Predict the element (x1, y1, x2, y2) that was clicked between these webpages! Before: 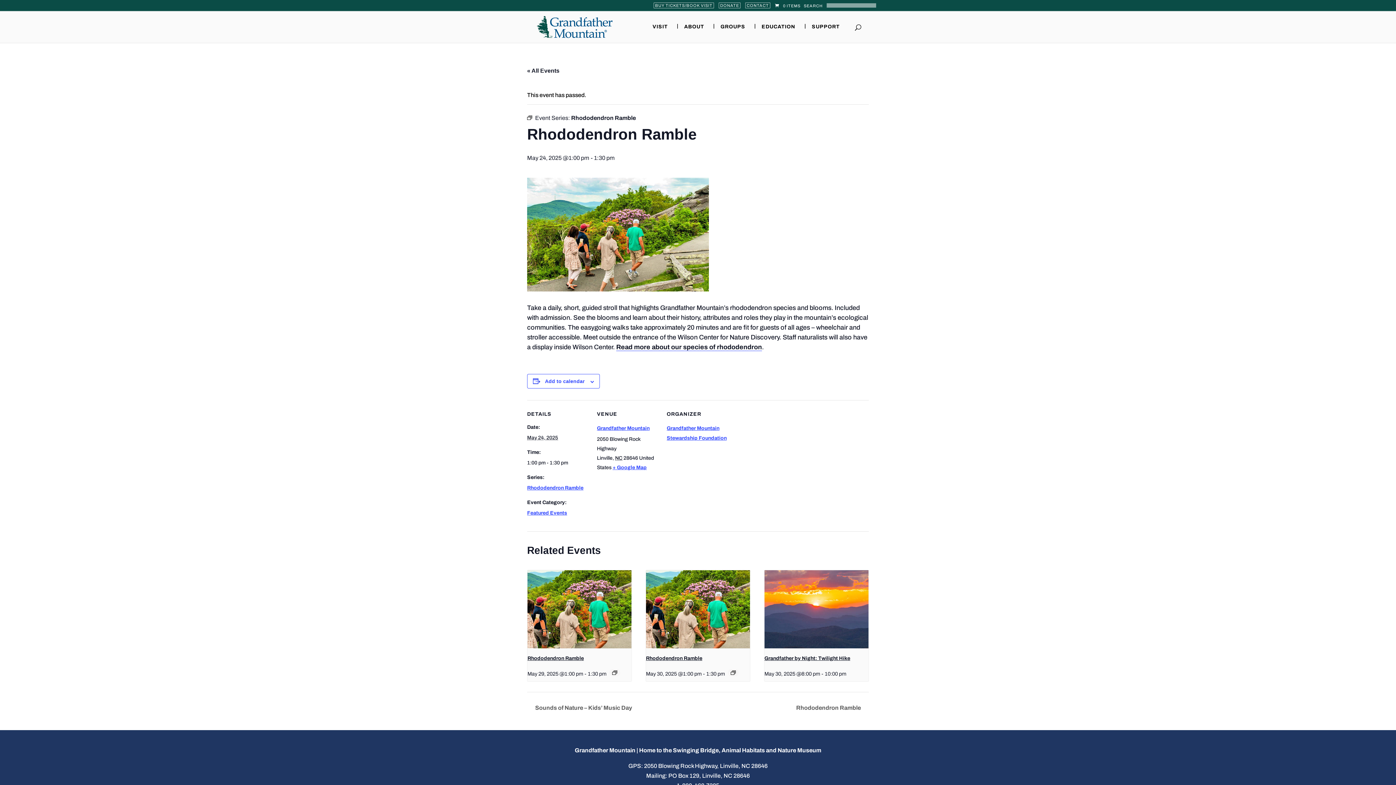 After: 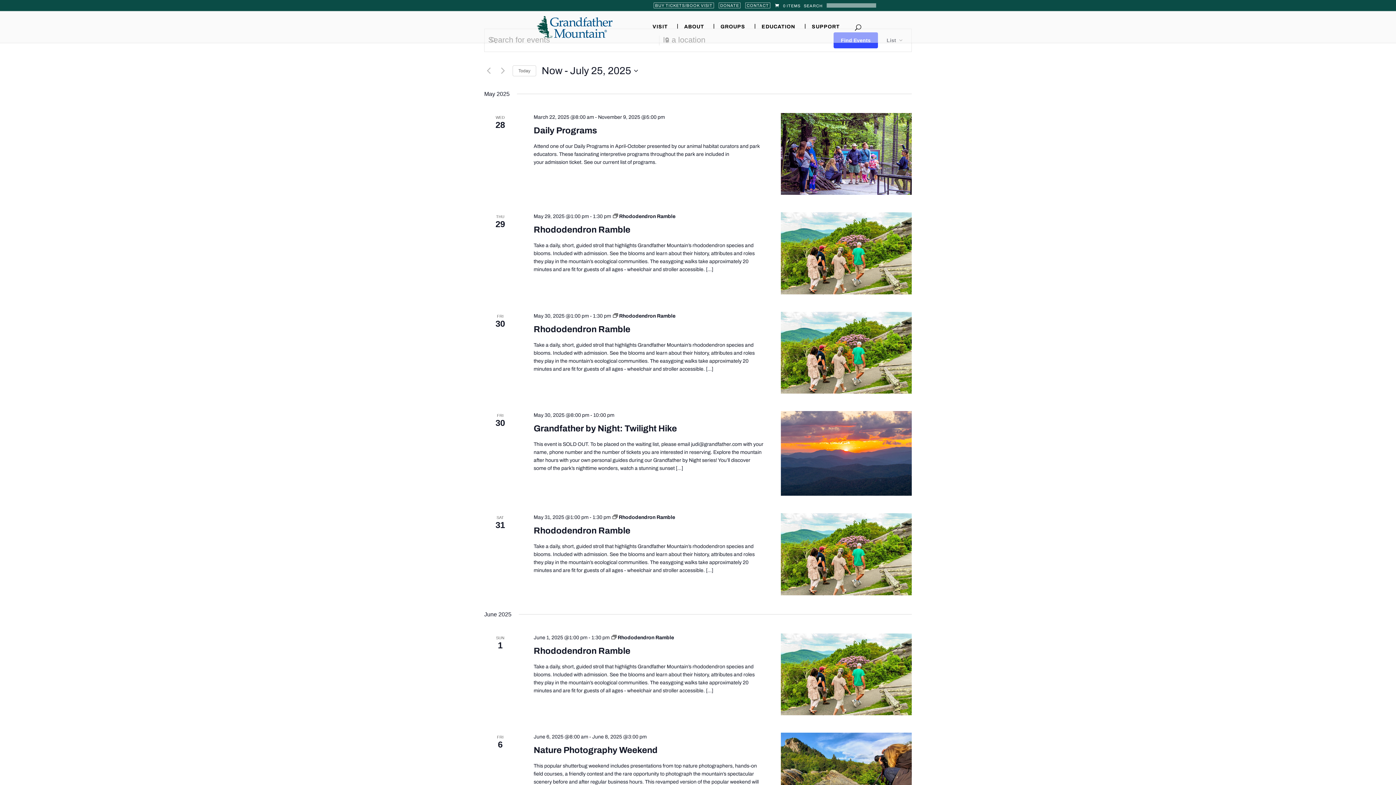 Action: bbox: (527, 67, 559, 73) label: « All Events